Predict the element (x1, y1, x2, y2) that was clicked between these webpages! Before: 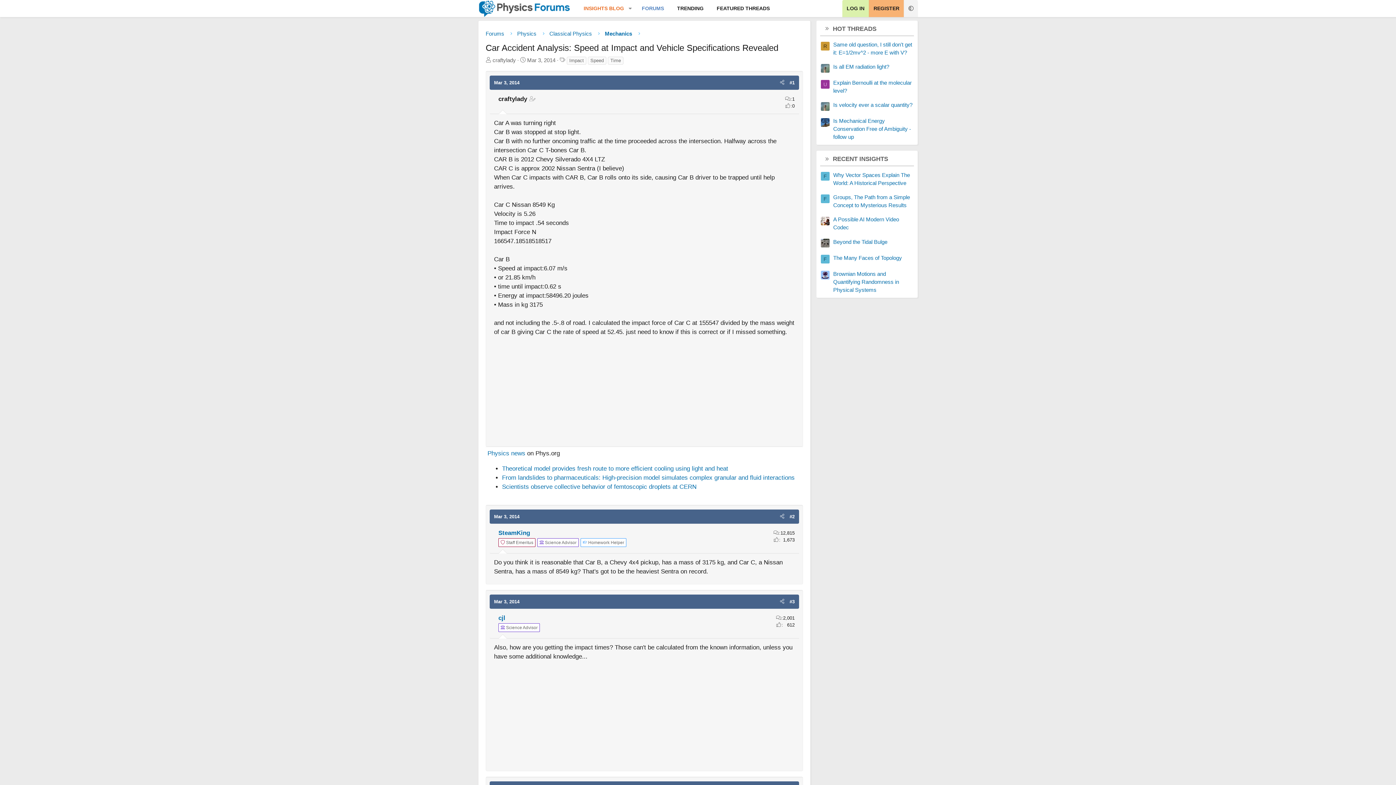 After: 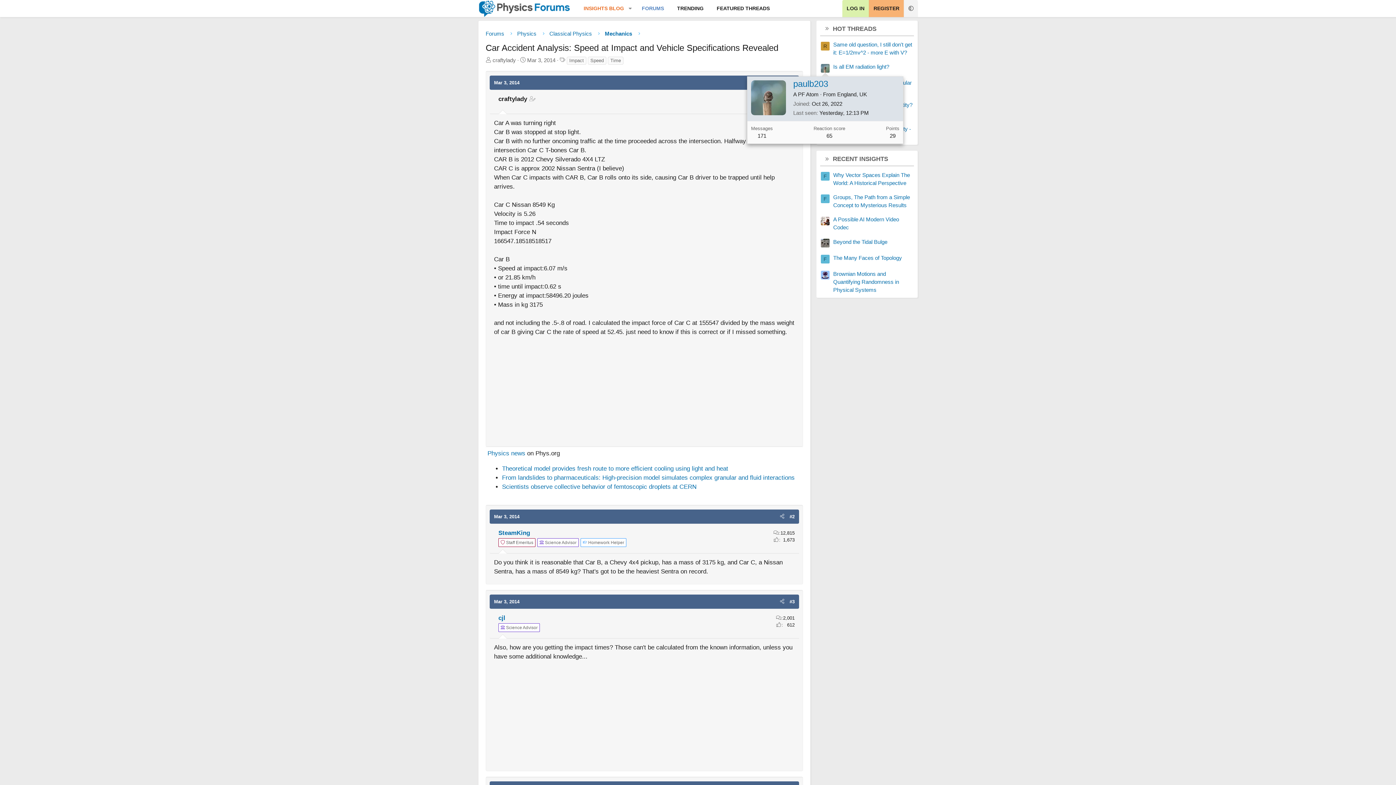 Action: bbox: (821, 63, 829, 72)